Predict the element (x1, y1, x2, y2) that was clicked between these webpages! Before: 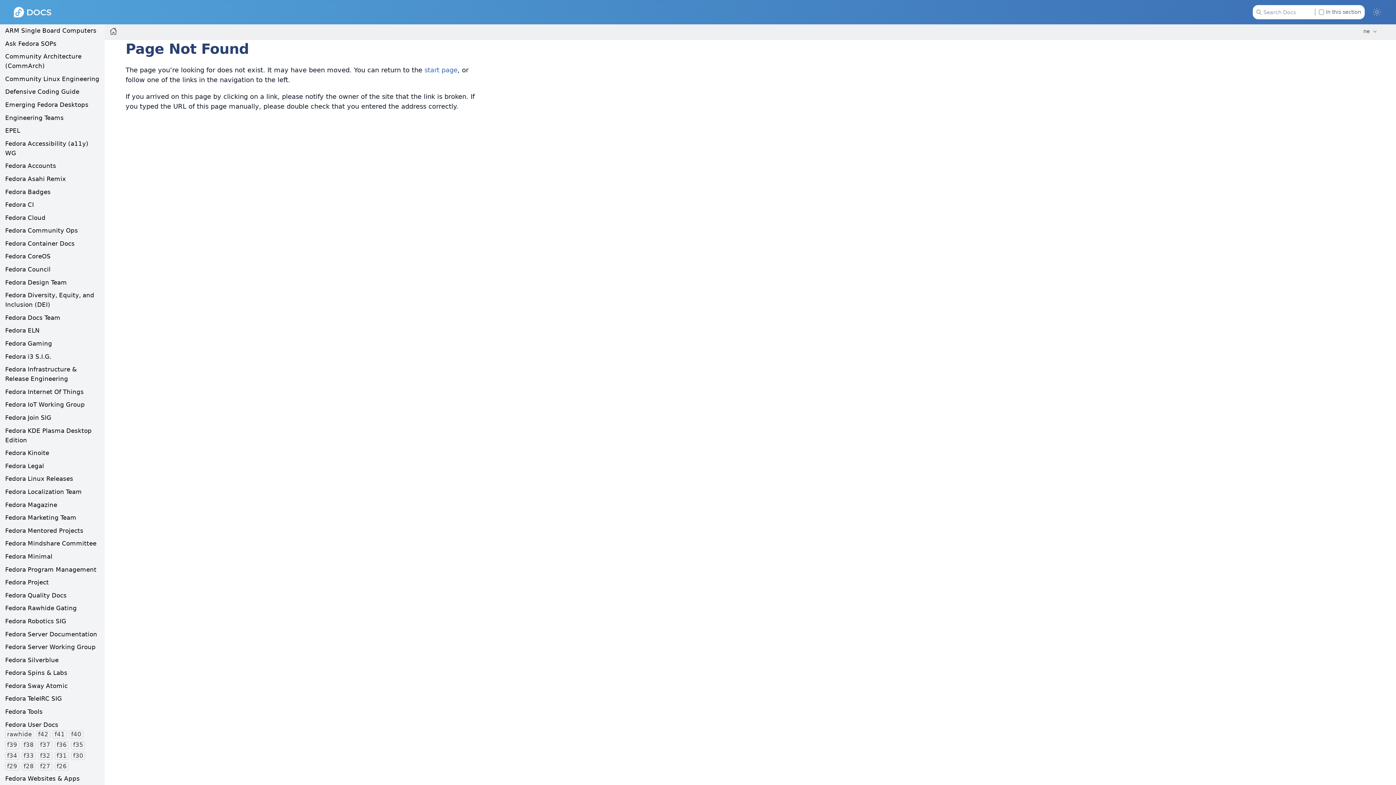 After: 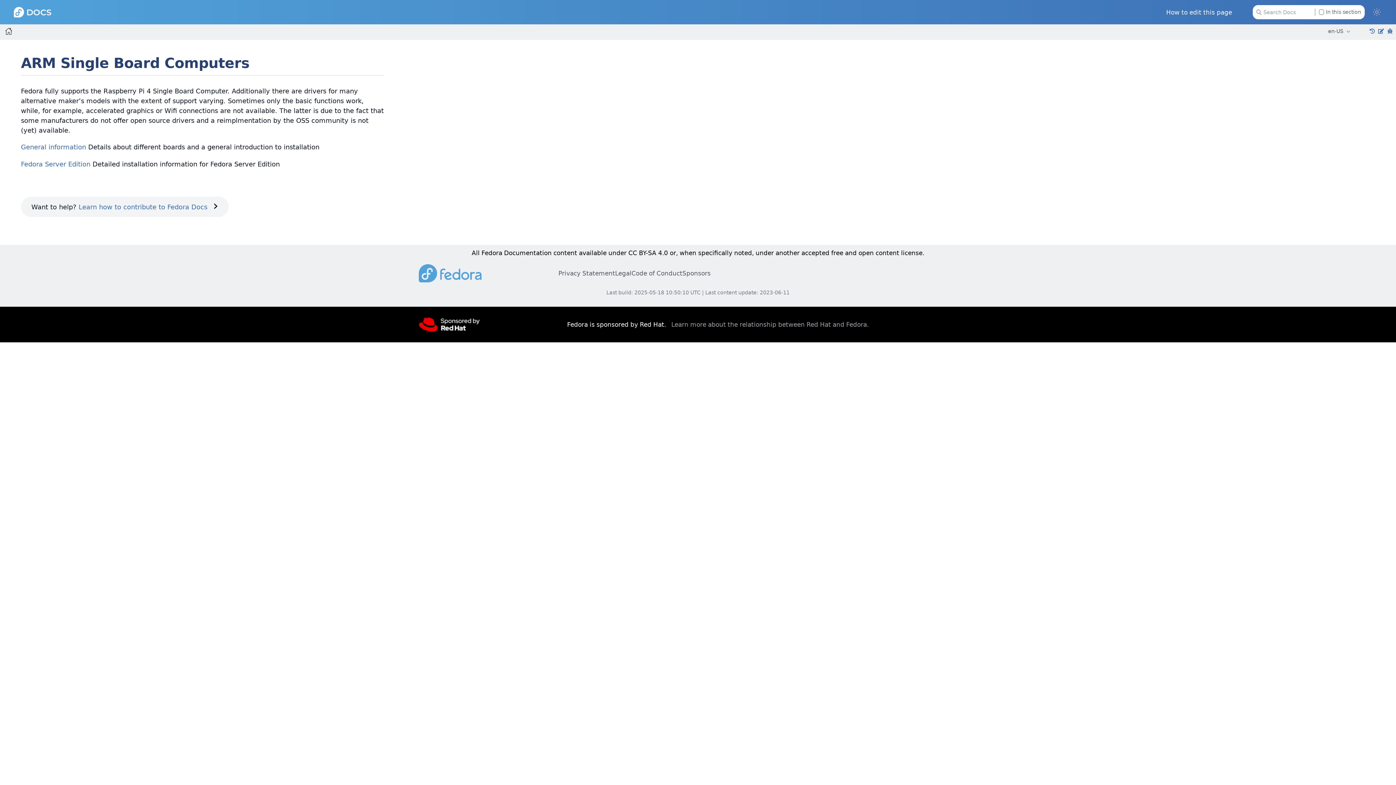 Action: label: ARM Single Board Computers bbox: (5, 27, 96, 34)